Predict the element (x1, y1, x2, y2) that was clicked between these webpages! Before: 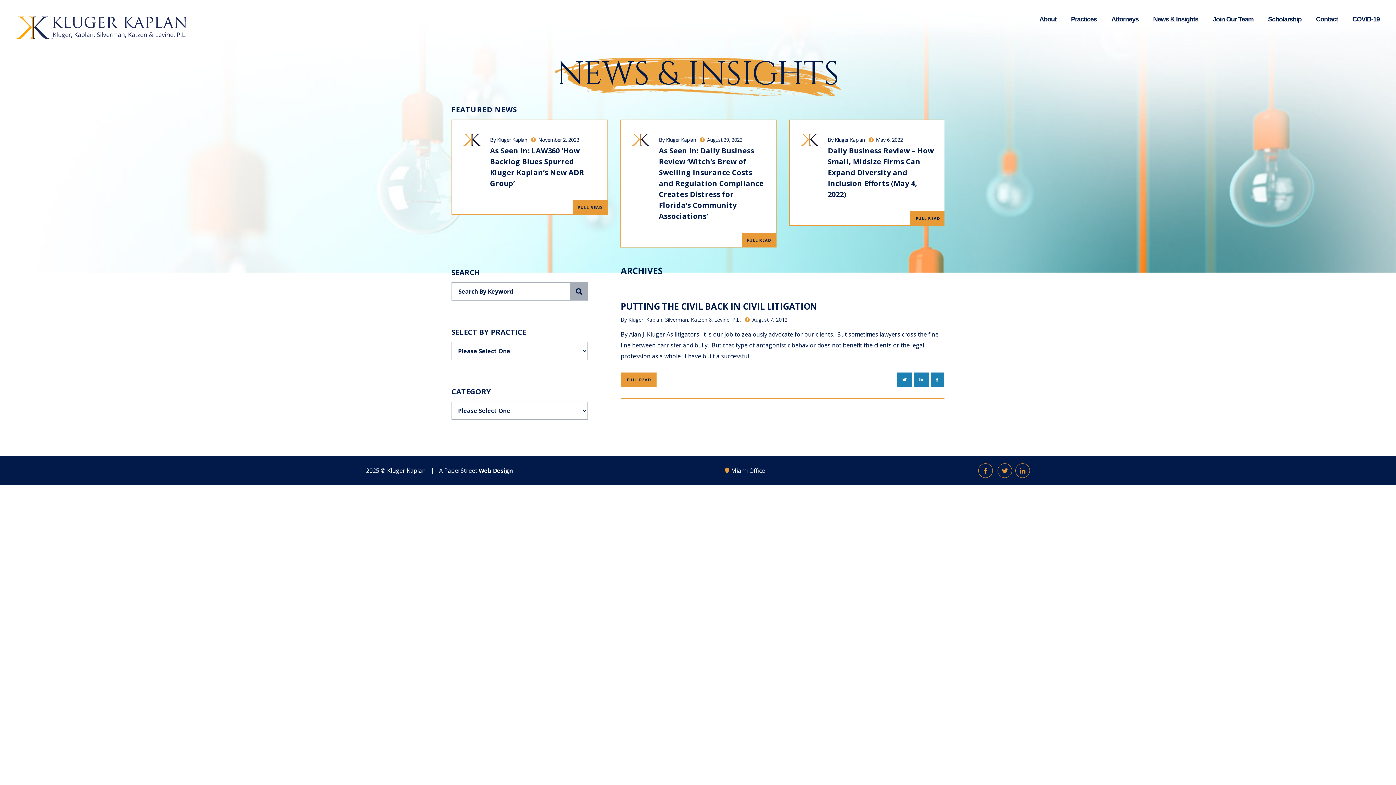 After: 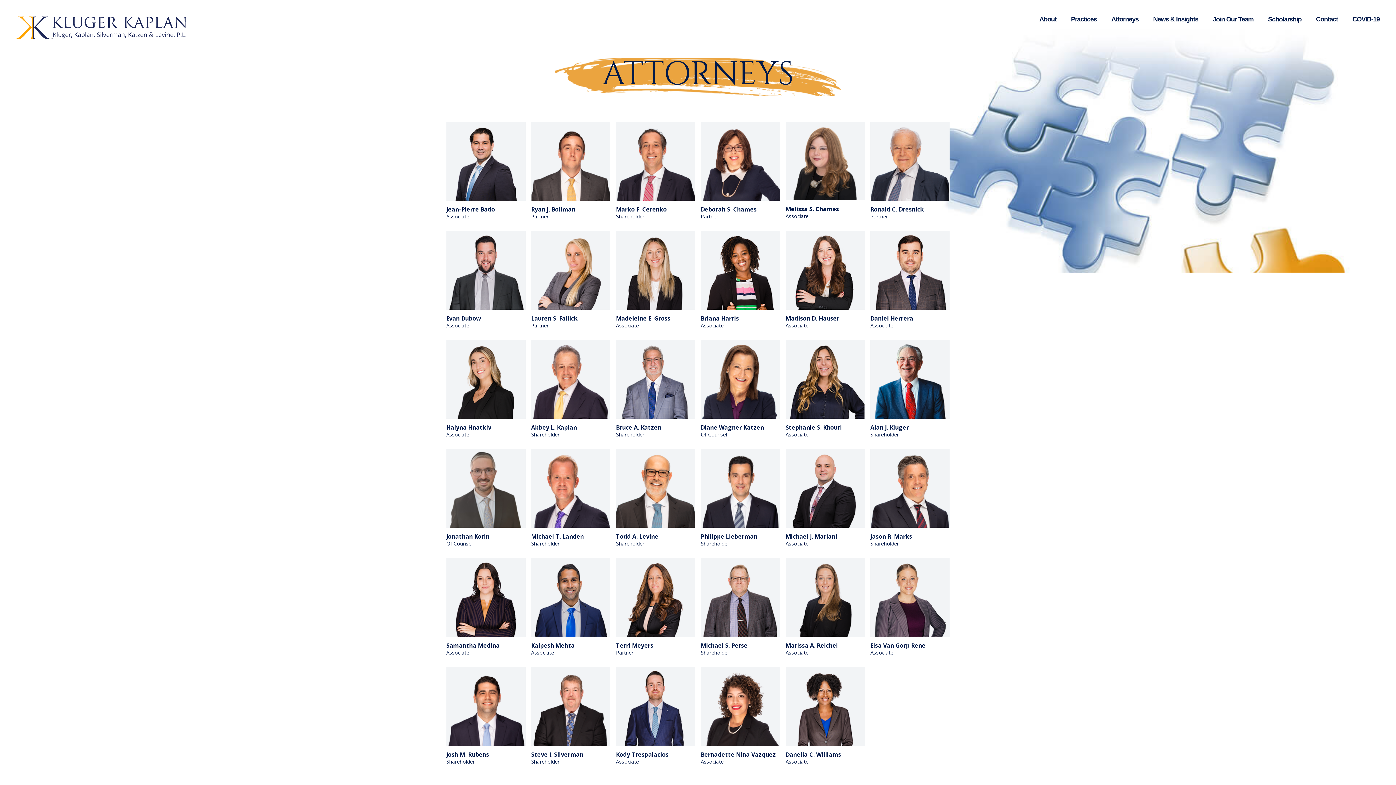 Action: bbox: (1104, 13, 1146, 28) label: Attorneys